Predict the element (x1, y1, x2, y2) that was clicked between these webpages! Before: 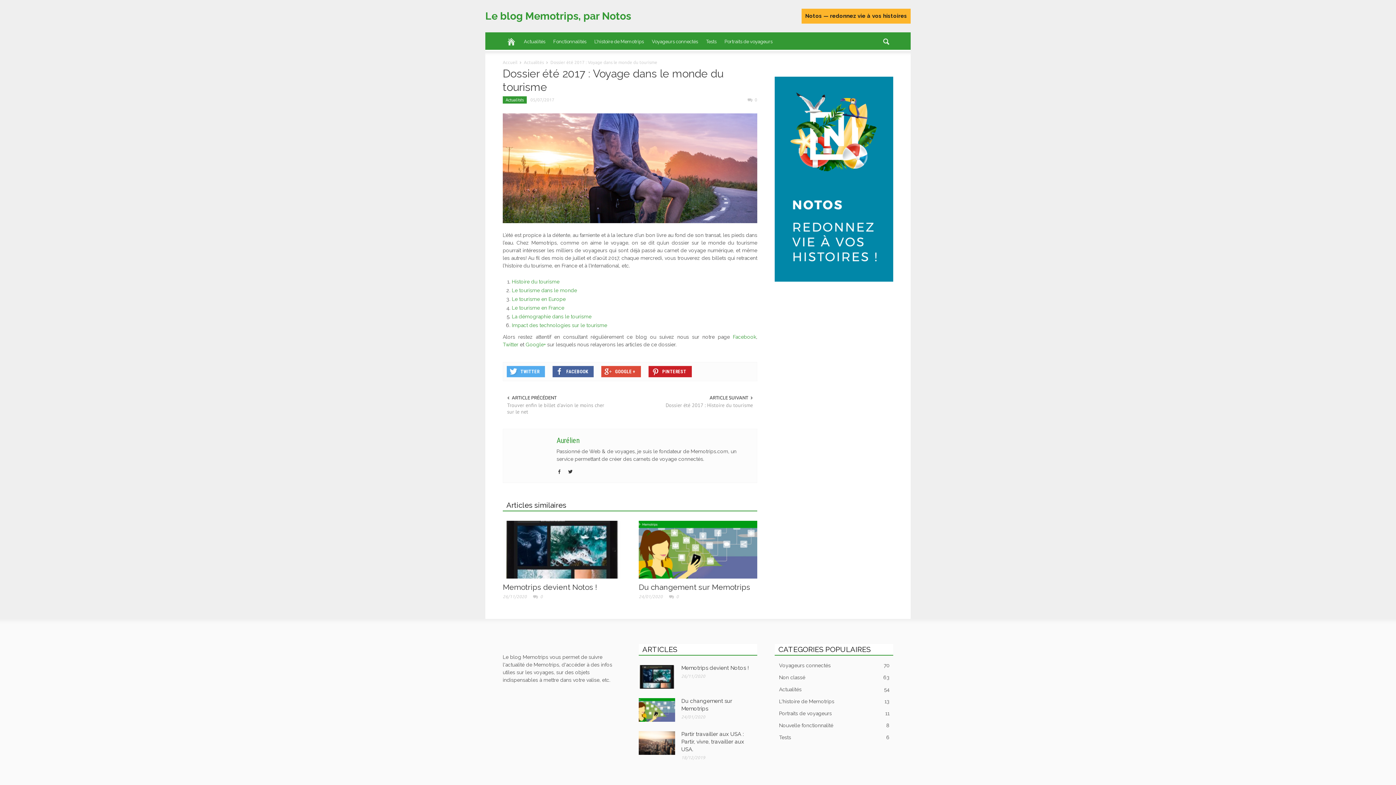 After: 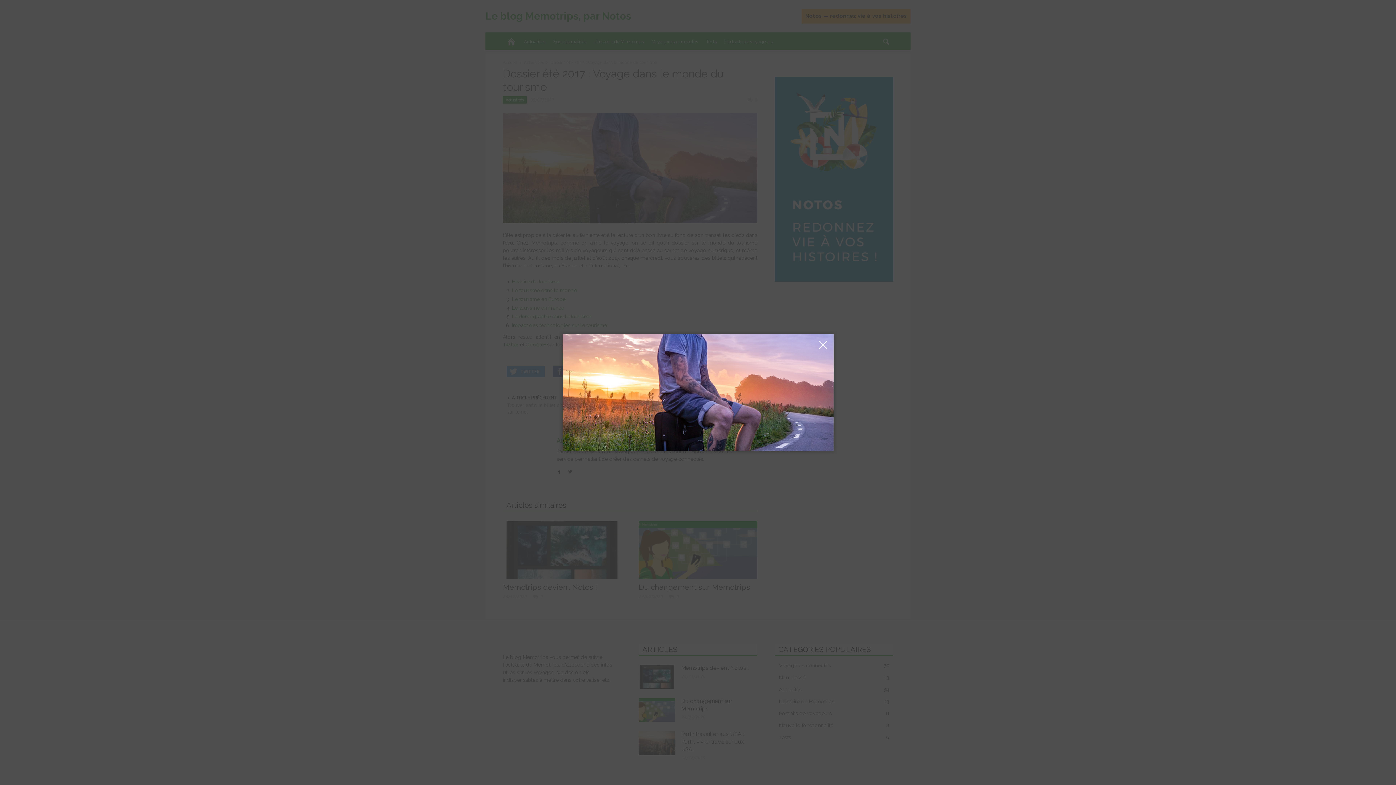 Action: bbox: (502, 164, 757, 170)